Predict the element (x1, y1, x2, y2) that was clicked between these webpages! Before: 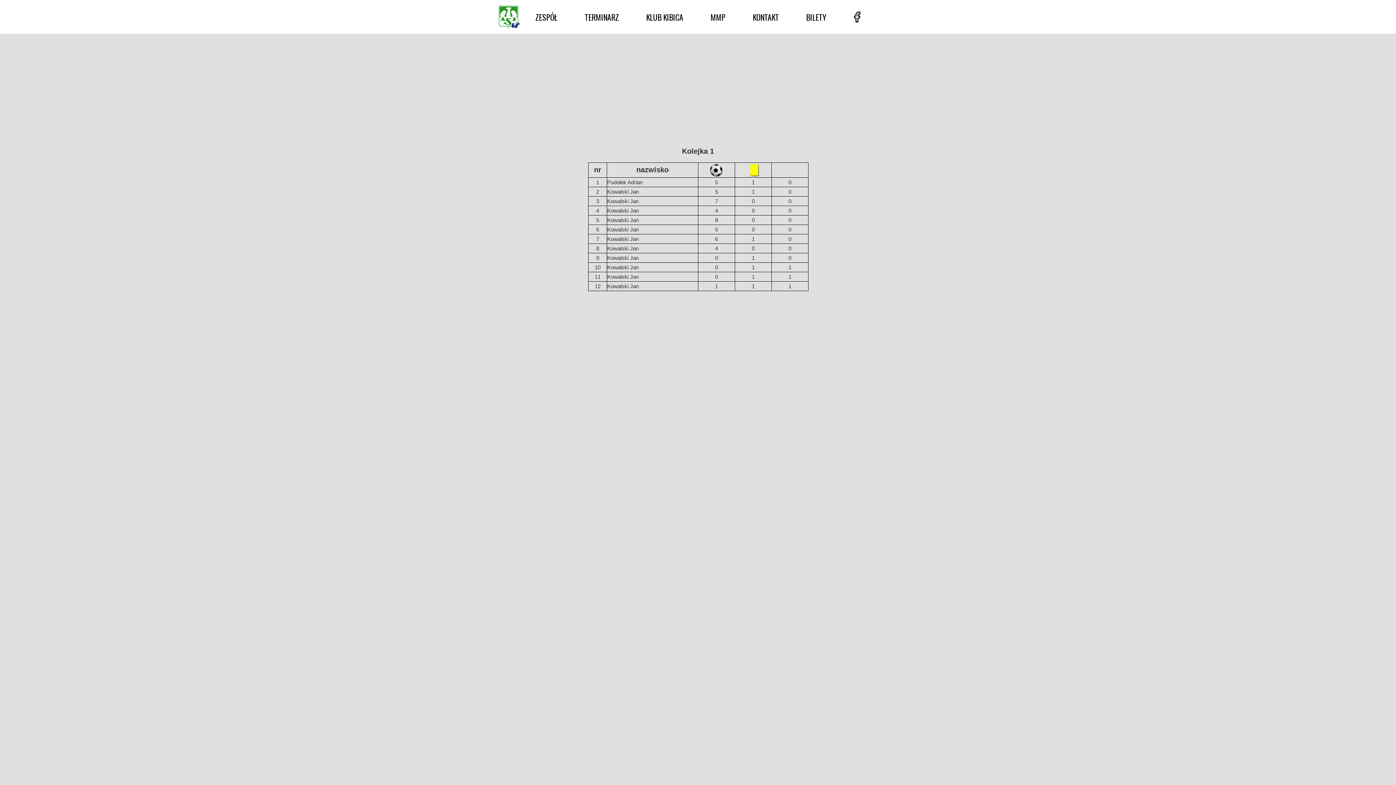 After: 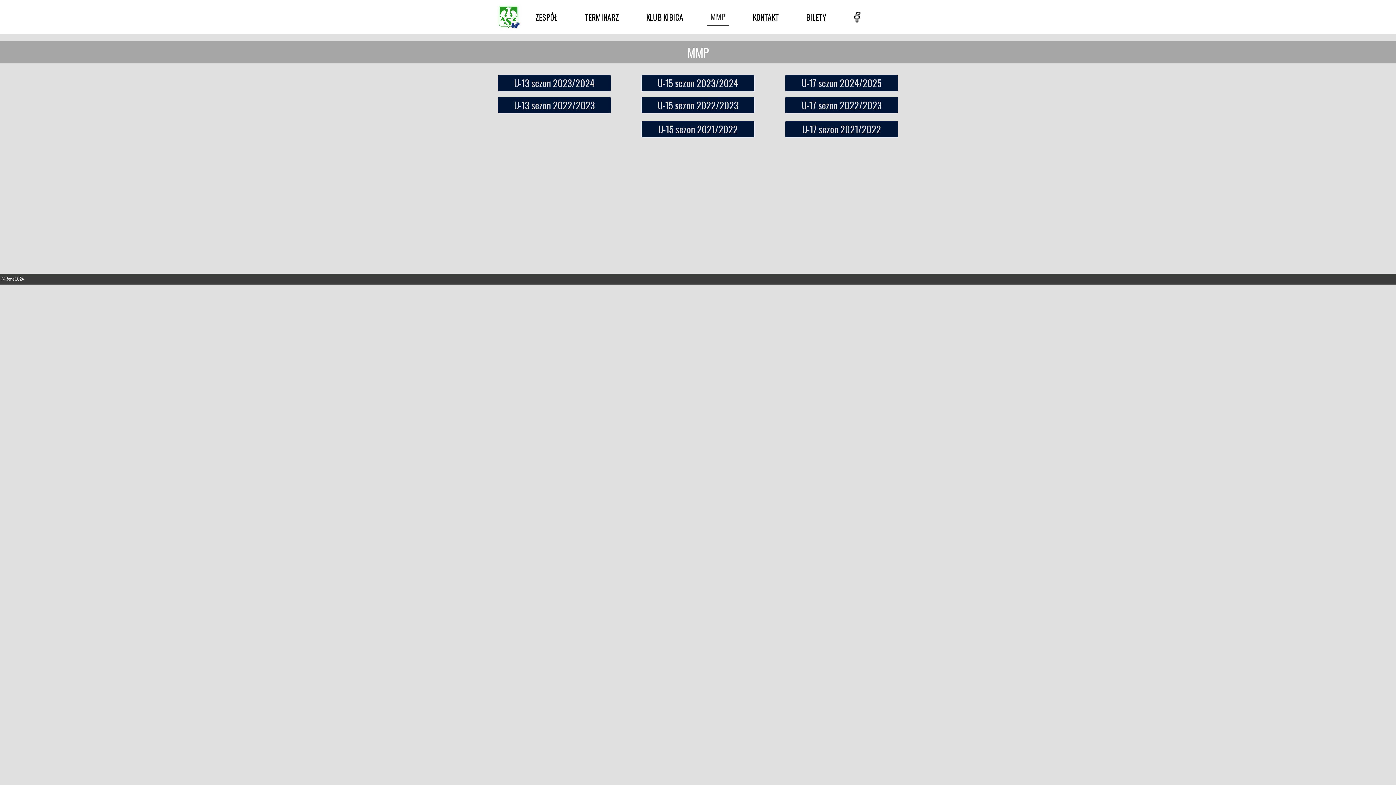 Action: label: MMP bbox: (707, 8, 729, 25)